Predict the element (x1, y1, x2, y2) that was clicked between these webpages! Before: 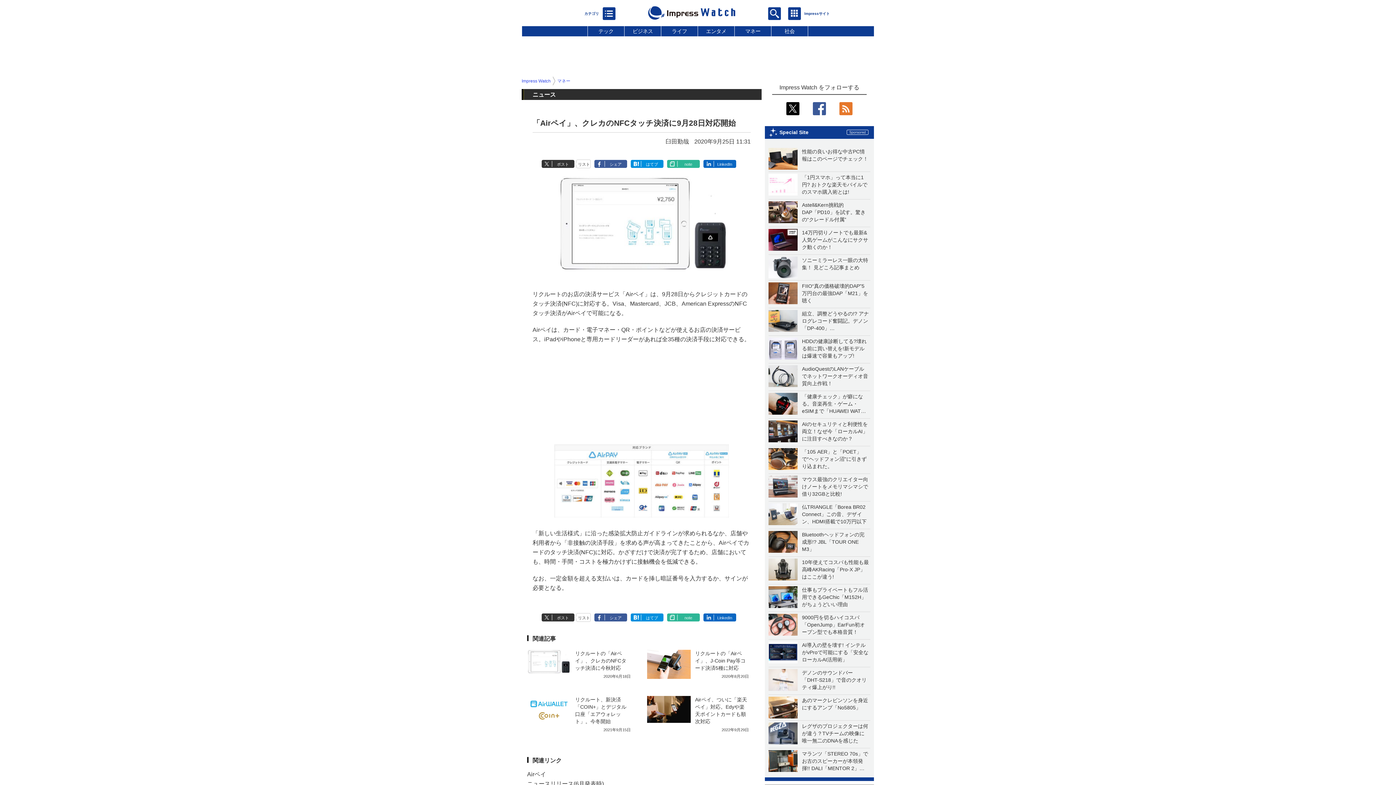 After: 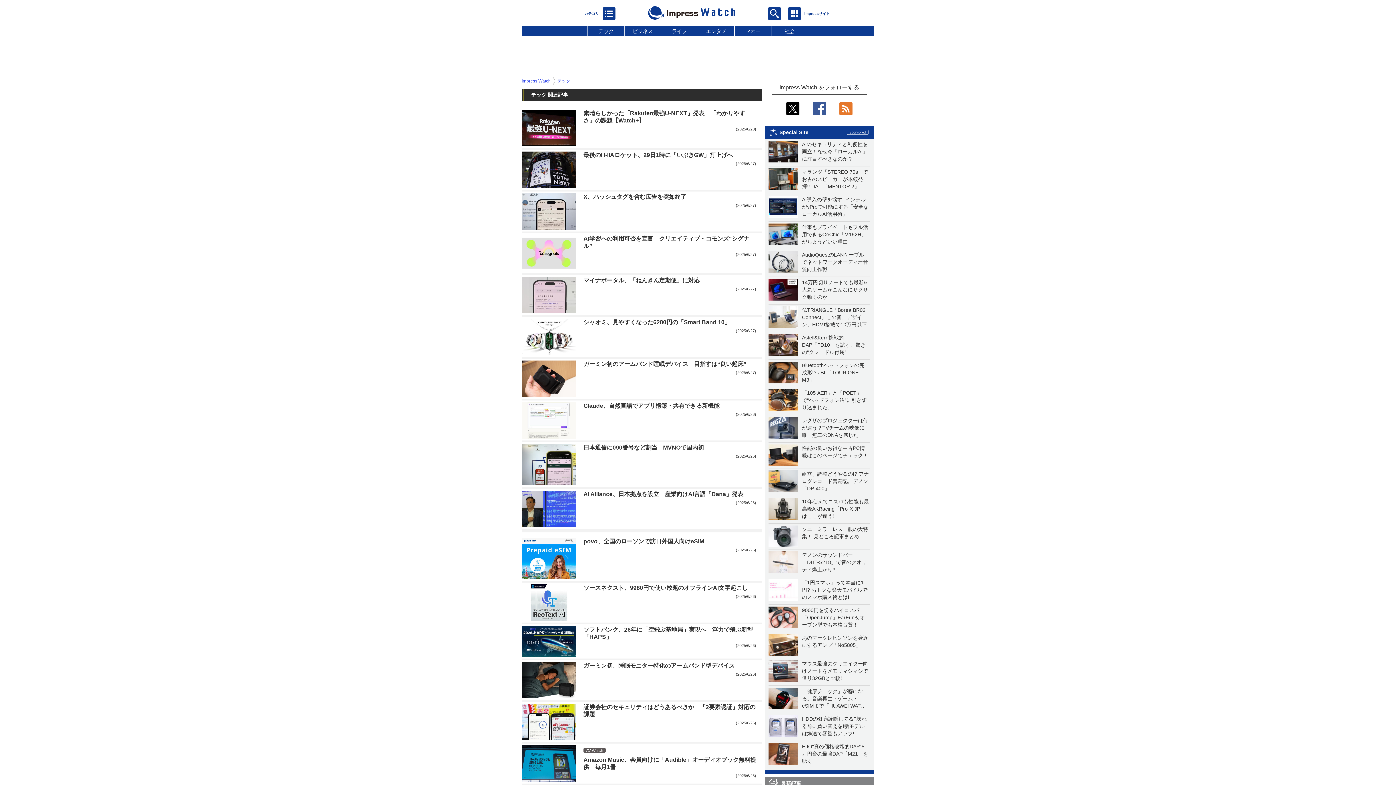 Action: bbox: (598, 28, 613, 34) label: テック